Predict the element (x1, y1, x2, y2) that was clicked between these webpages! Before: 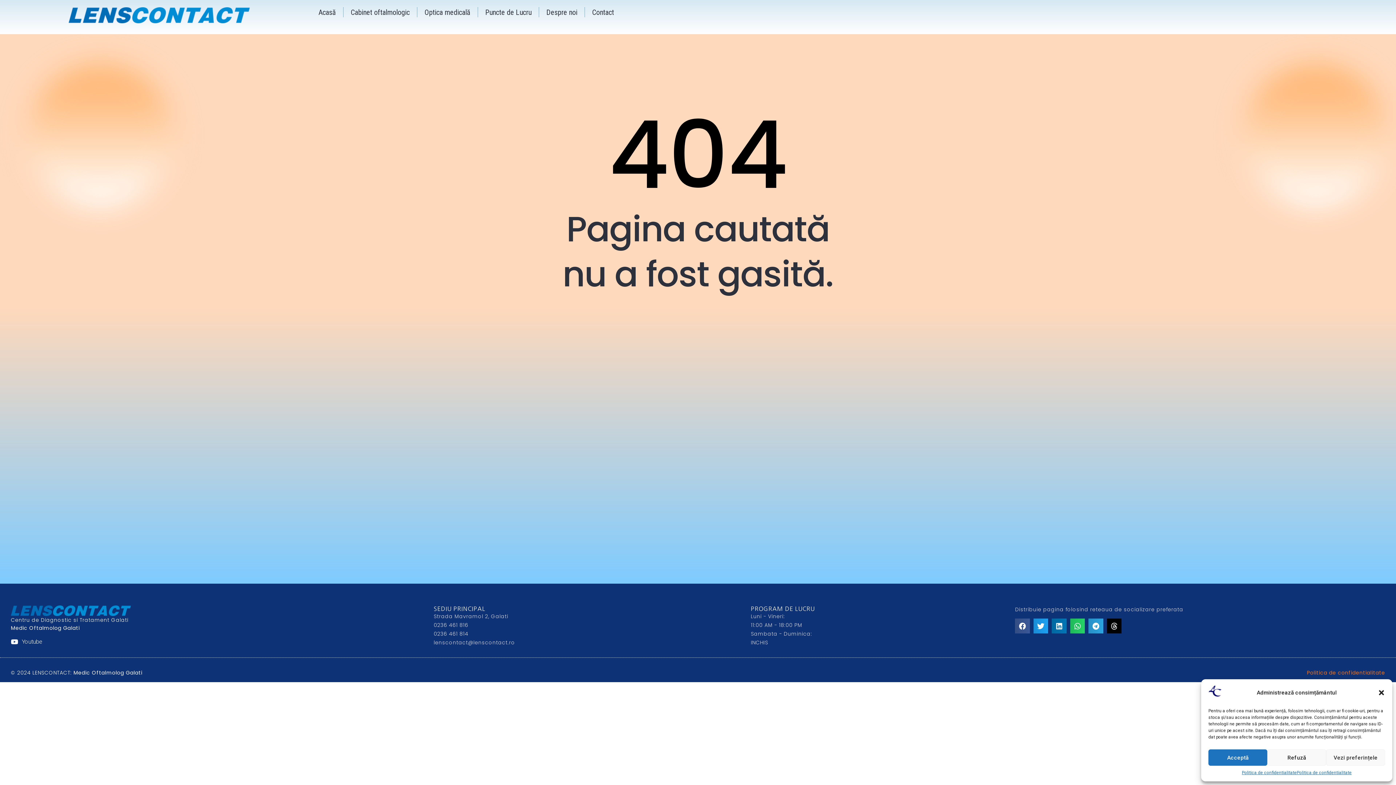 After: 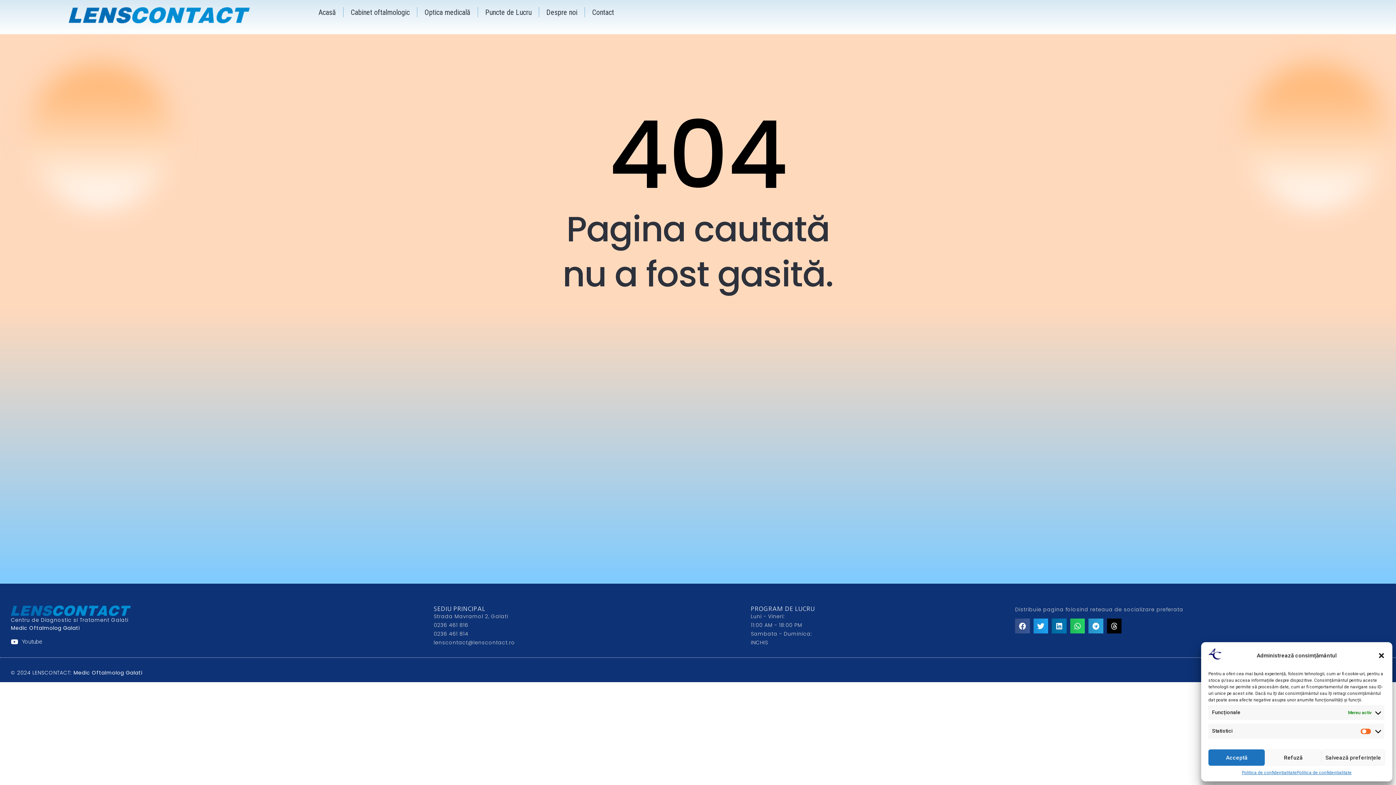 Action: bbox: (1326, 749, 1385, 766) label: Vezi preferințele